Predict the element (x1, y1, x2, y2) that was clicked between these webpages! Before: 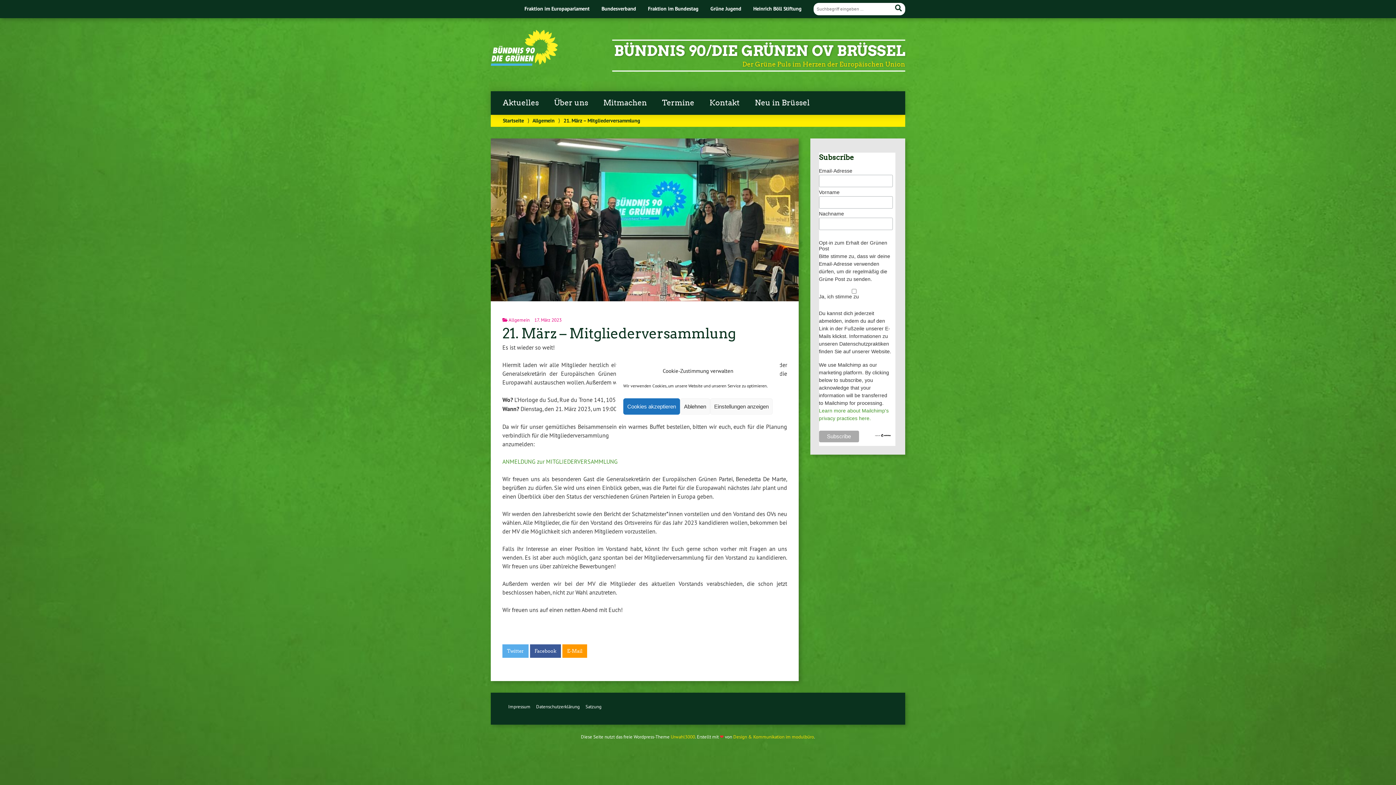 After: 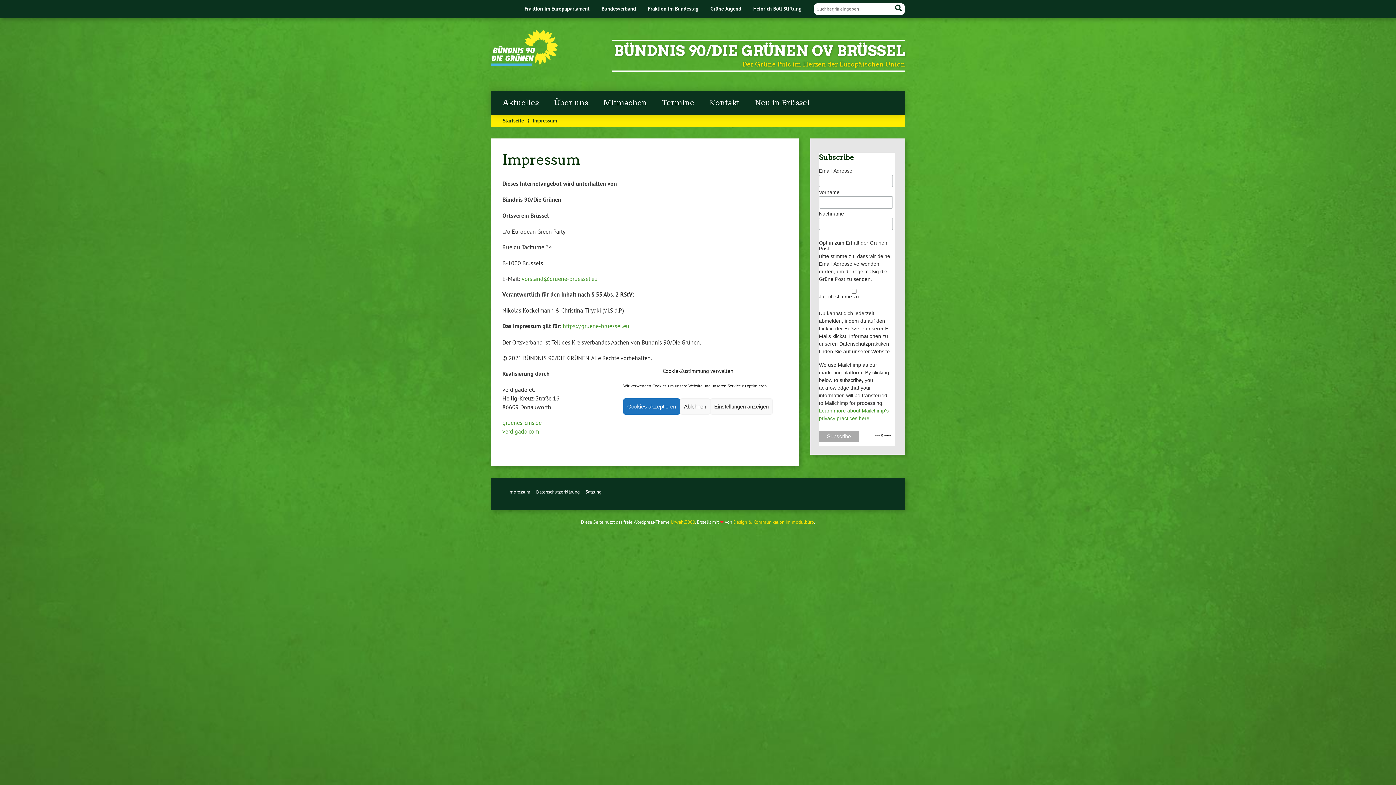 Action: label: Impressum bbox: (508, 703, 530, 709)